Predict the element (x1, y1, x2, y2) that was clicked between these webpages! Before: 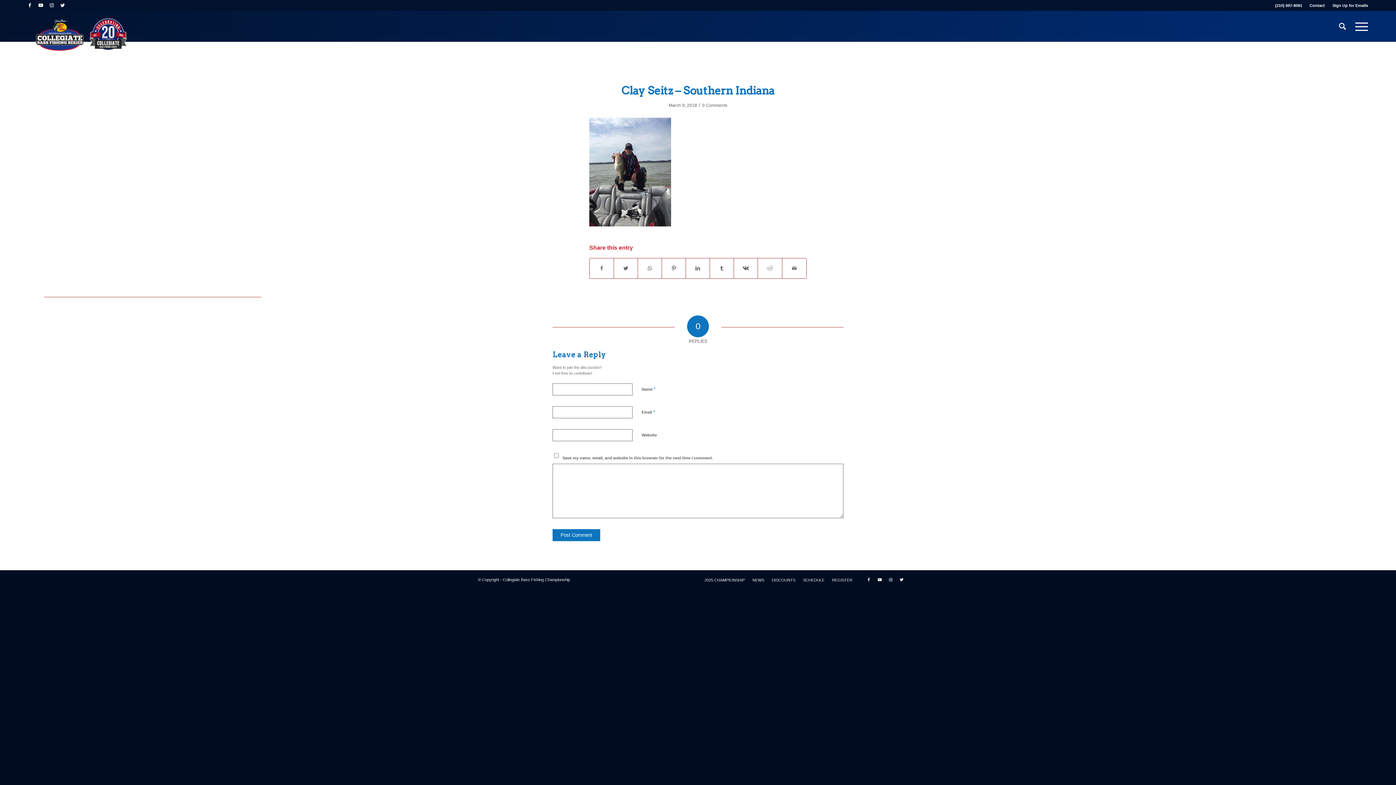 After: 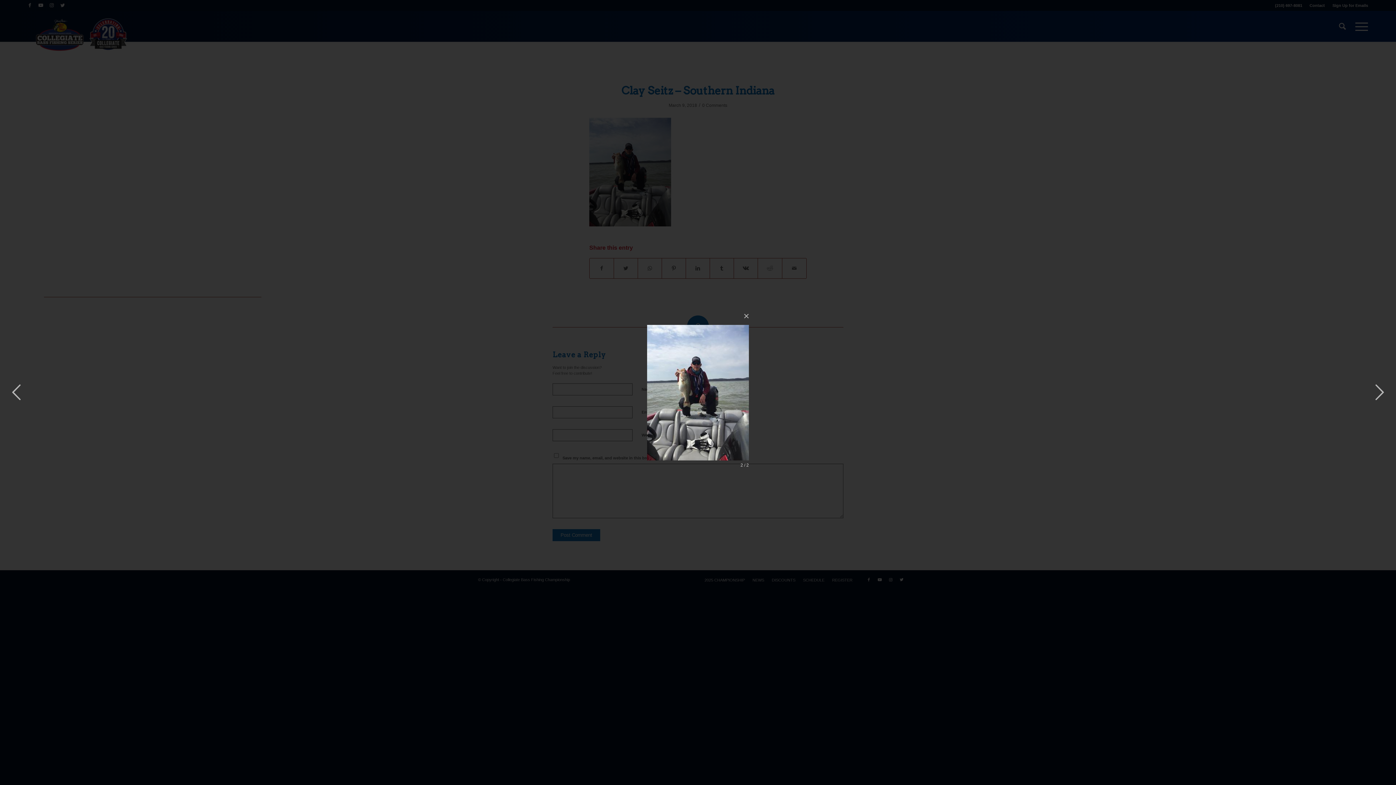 Action: bbox: (589, 221, 671, 227)